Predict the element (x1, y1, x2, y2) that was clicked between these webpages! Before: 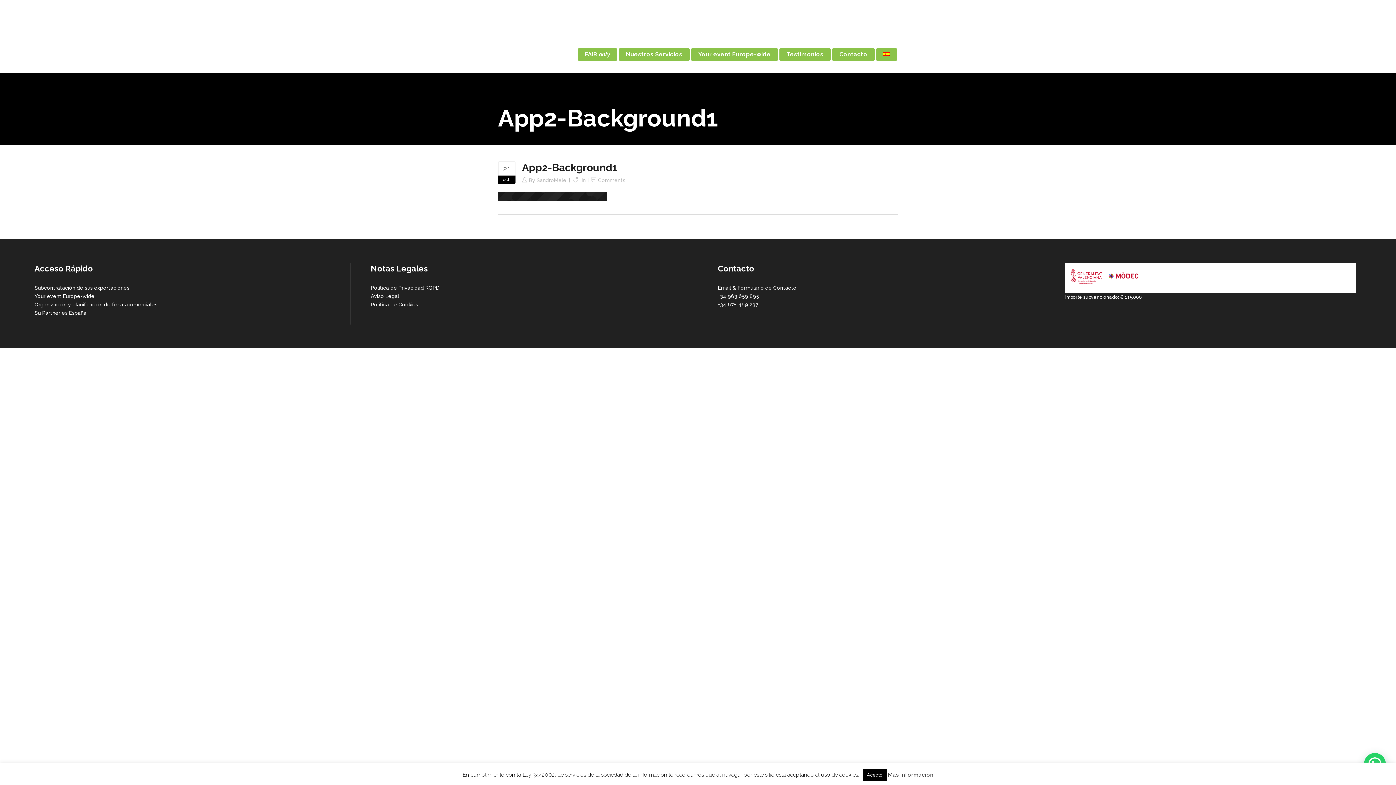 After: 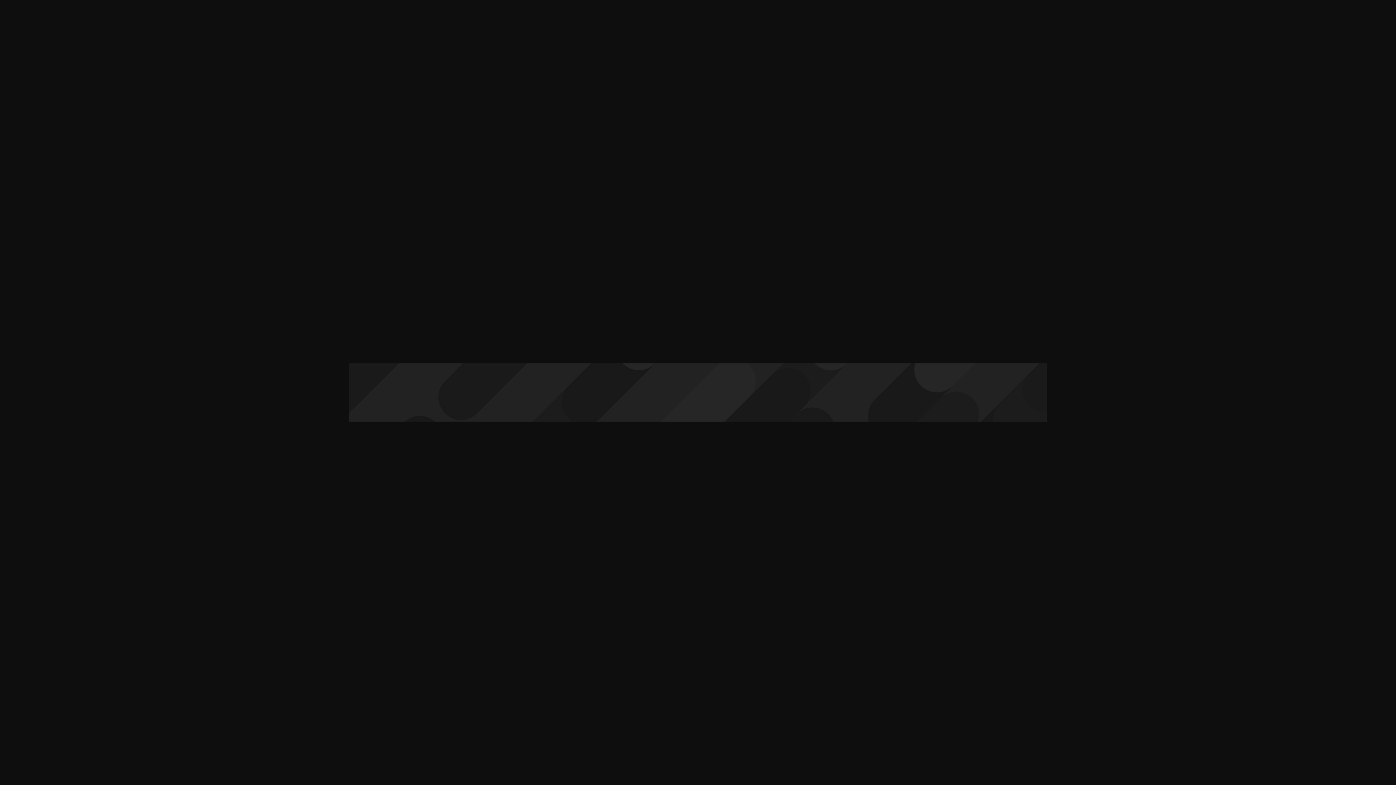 Action: bbox: (498, 196, 607, 202)